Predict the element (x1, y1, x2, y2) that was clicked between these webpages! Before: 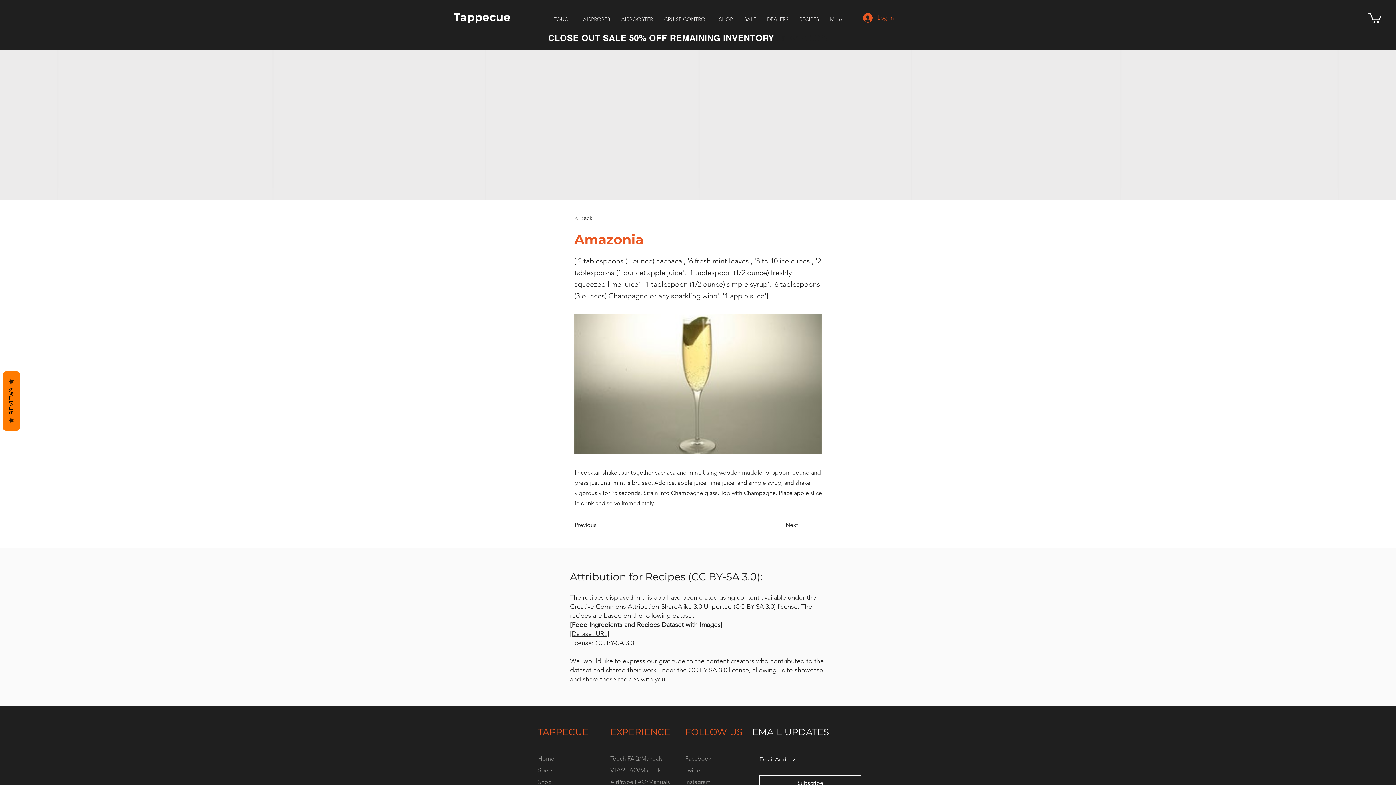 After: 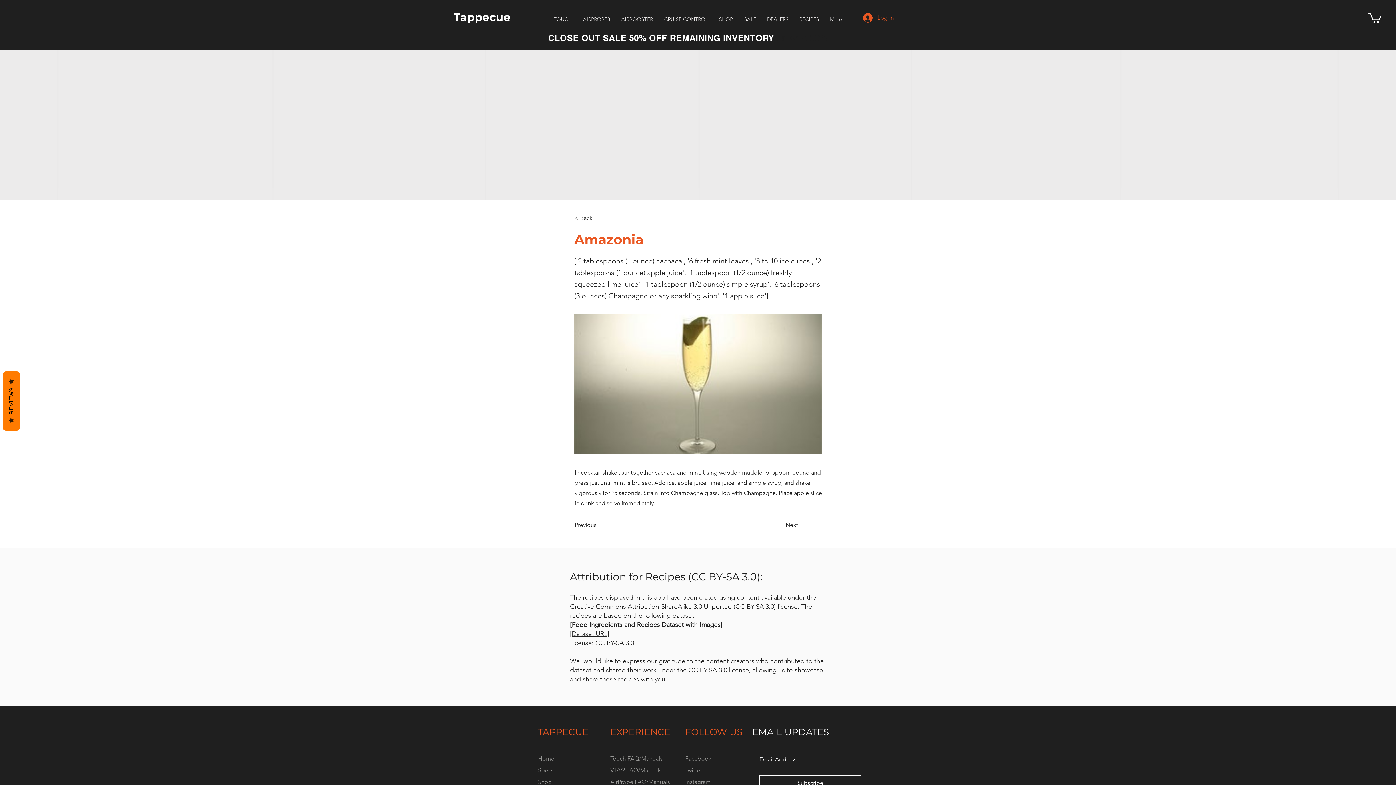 Action: bbox: (610, 755, 662, 762) label: Touch FAQ/Manuals